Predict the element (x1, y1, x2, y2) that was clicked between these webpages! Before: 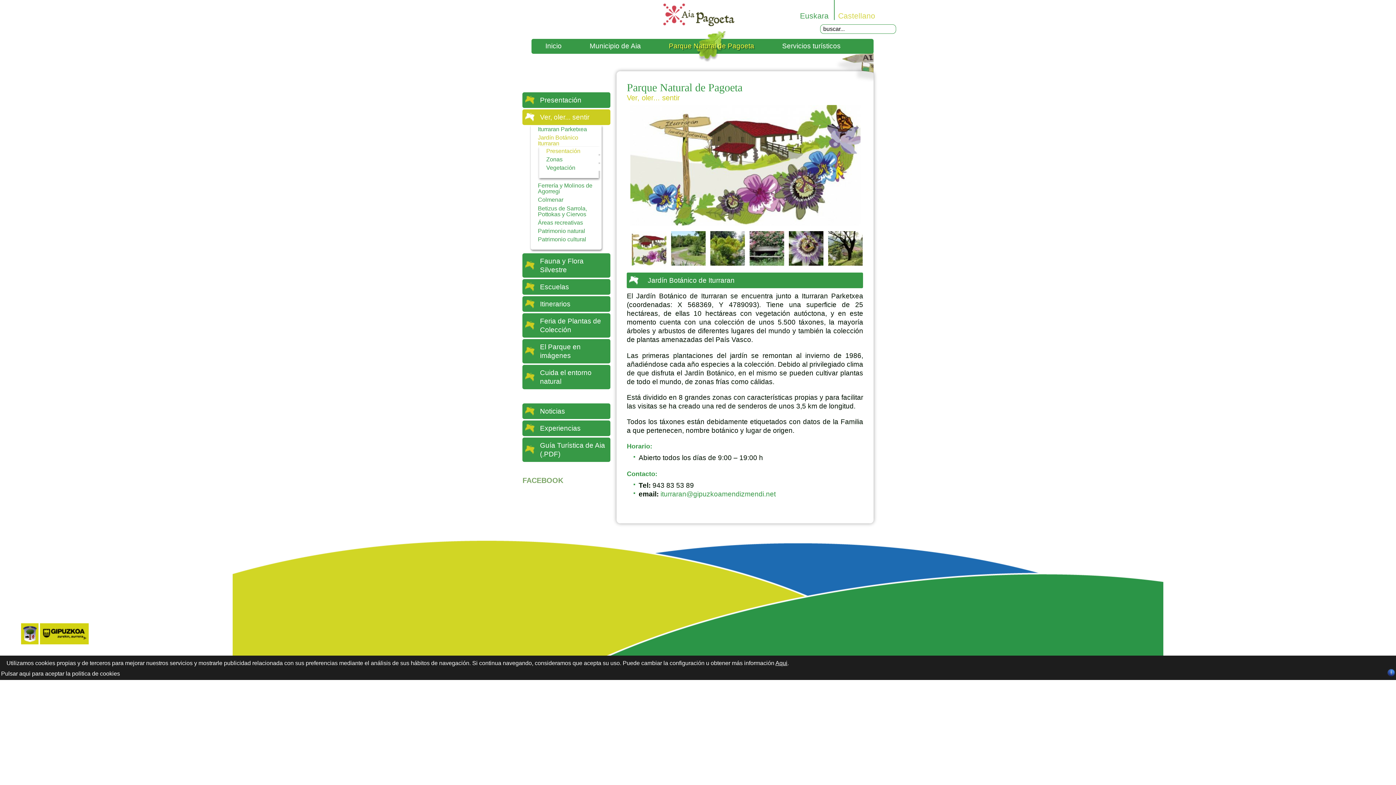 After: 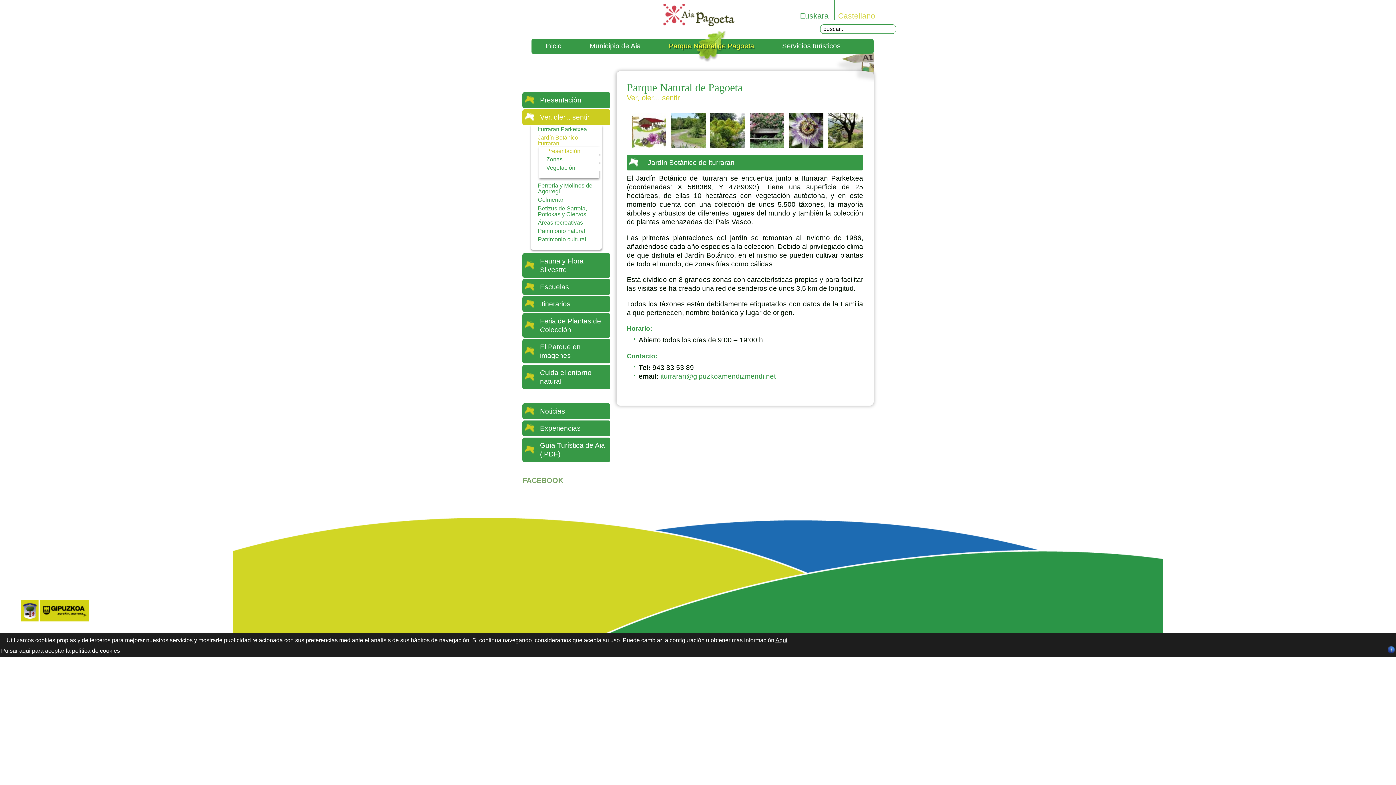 Action: bbox: (826, 229, 864, 267)